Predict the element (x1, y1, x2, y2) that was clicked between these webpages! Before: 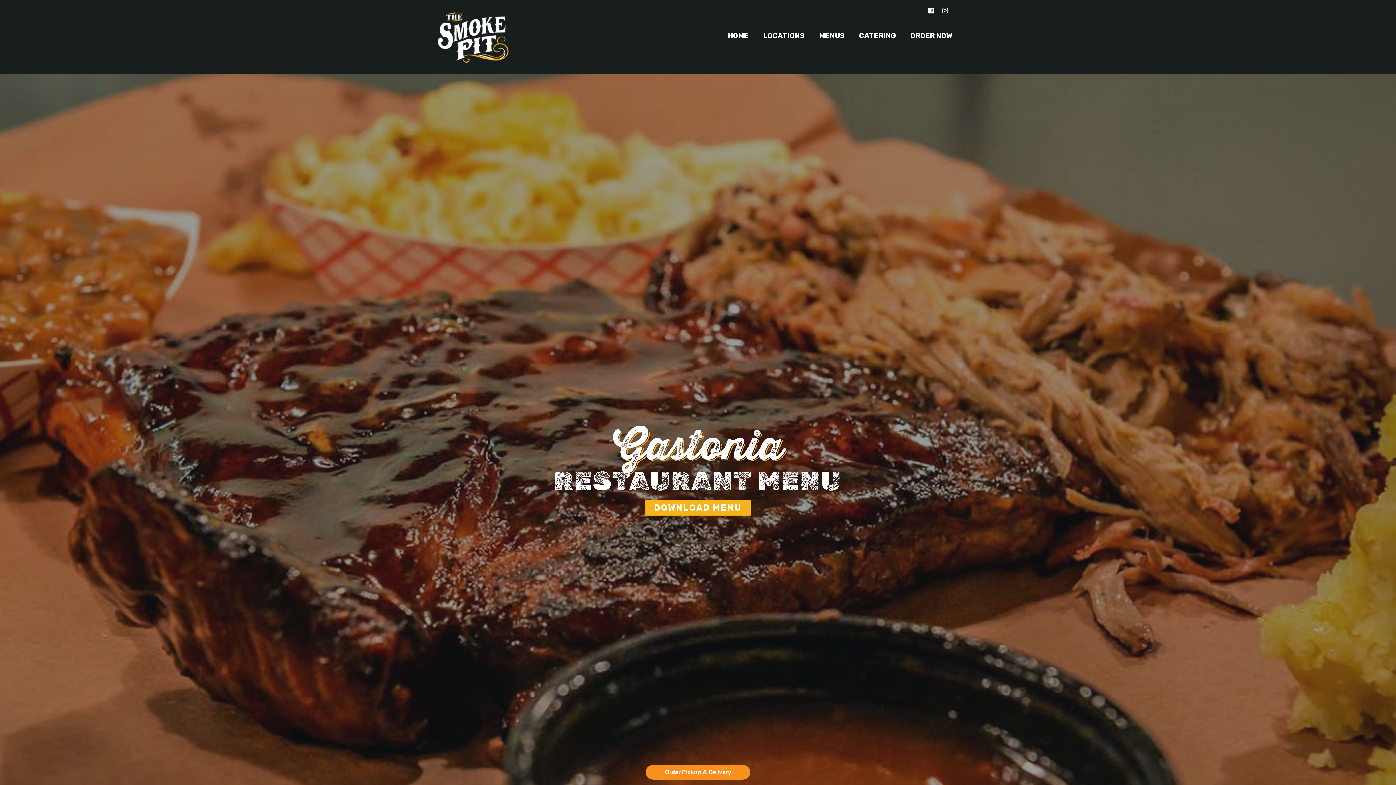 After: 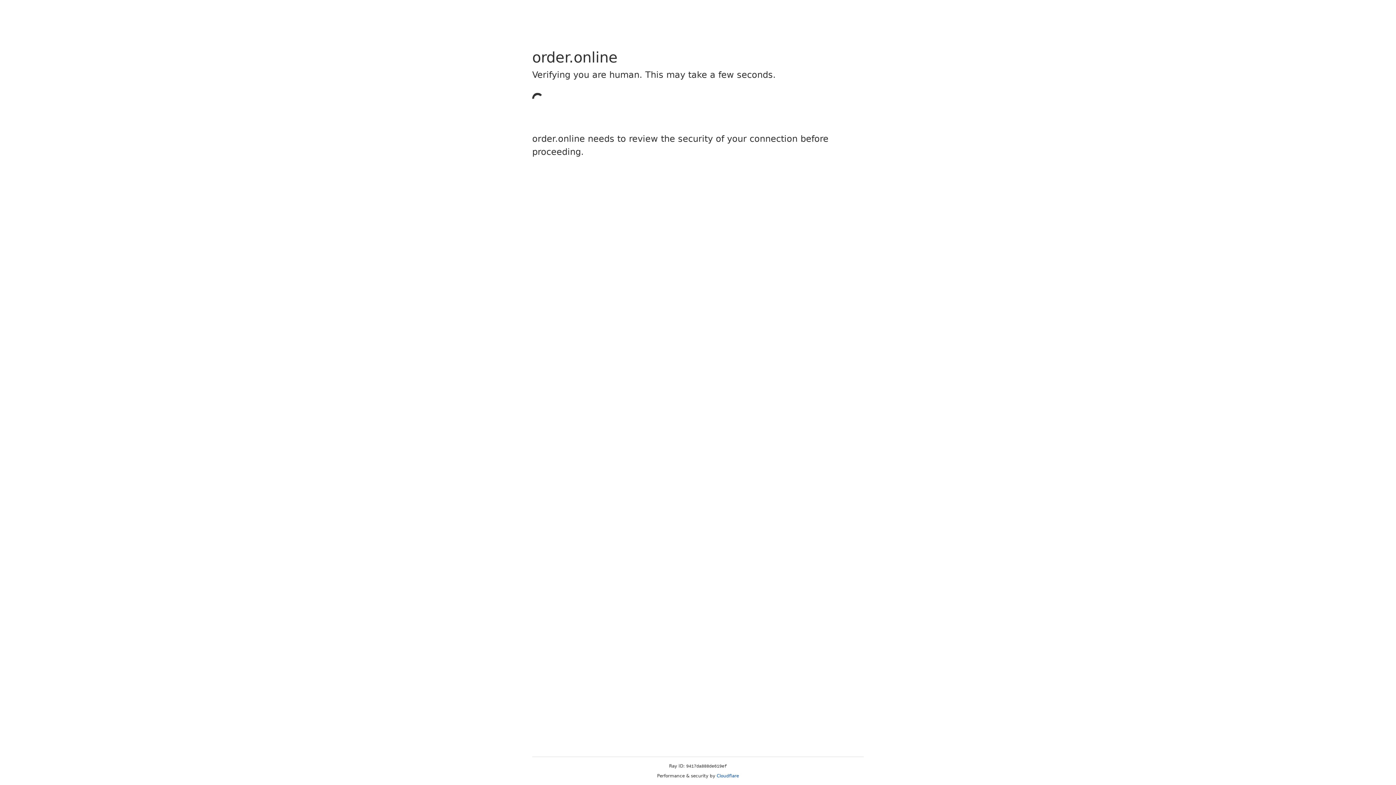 Action: bbox: (645, 765, 750, 779) label: Order Pickup & Delivery